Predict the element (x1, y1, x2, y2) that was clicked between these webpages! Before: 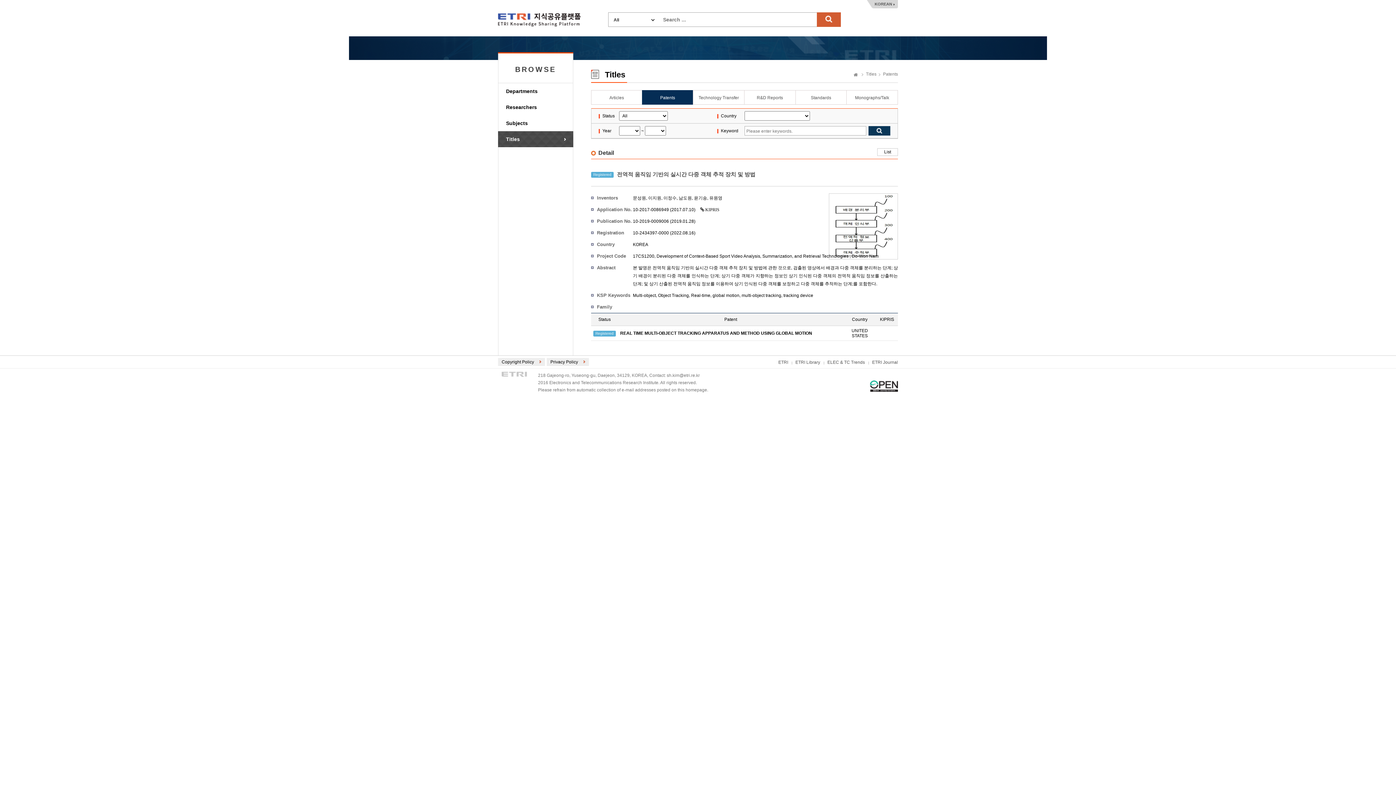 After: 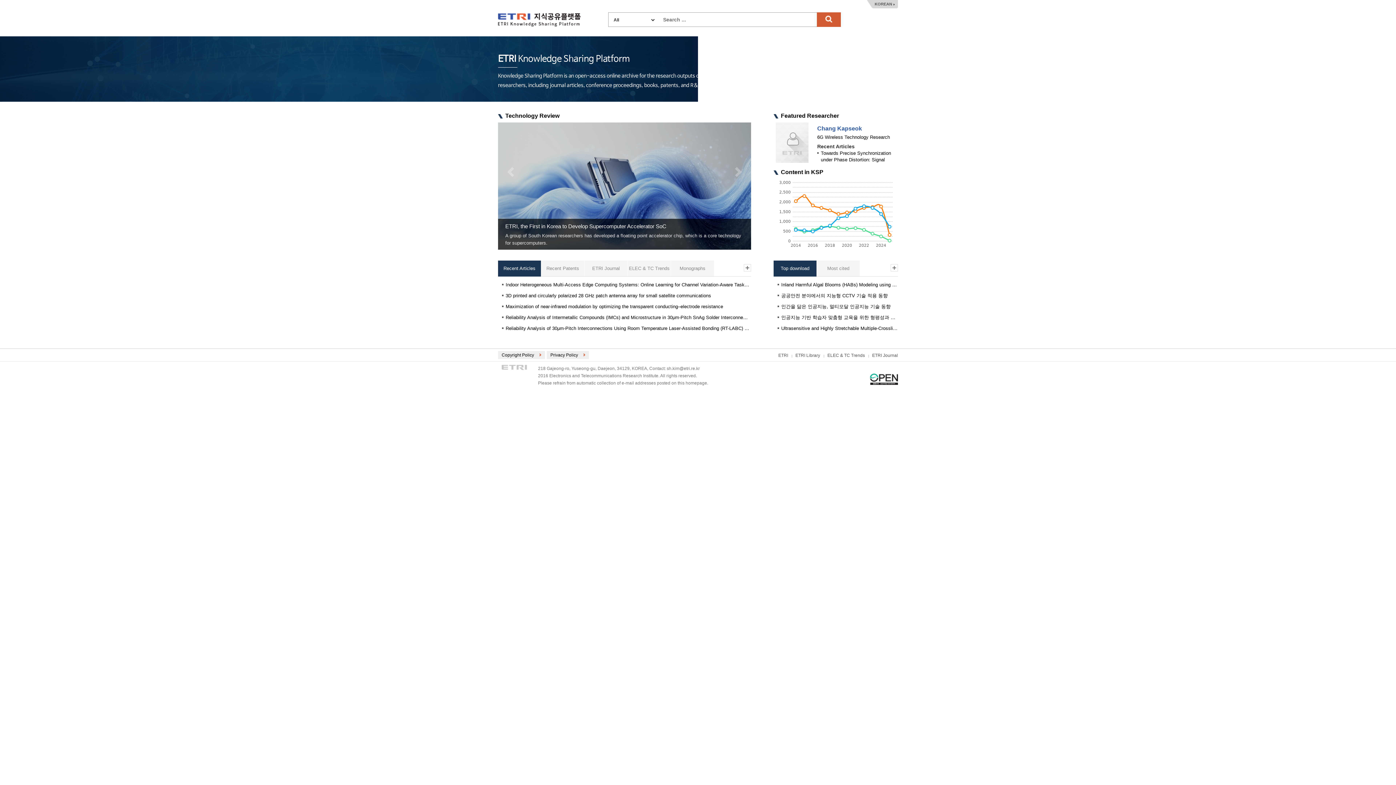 Action: bbox: (498, 13, 580, 26) label: ETRI-Knowledge Sharing Plaform